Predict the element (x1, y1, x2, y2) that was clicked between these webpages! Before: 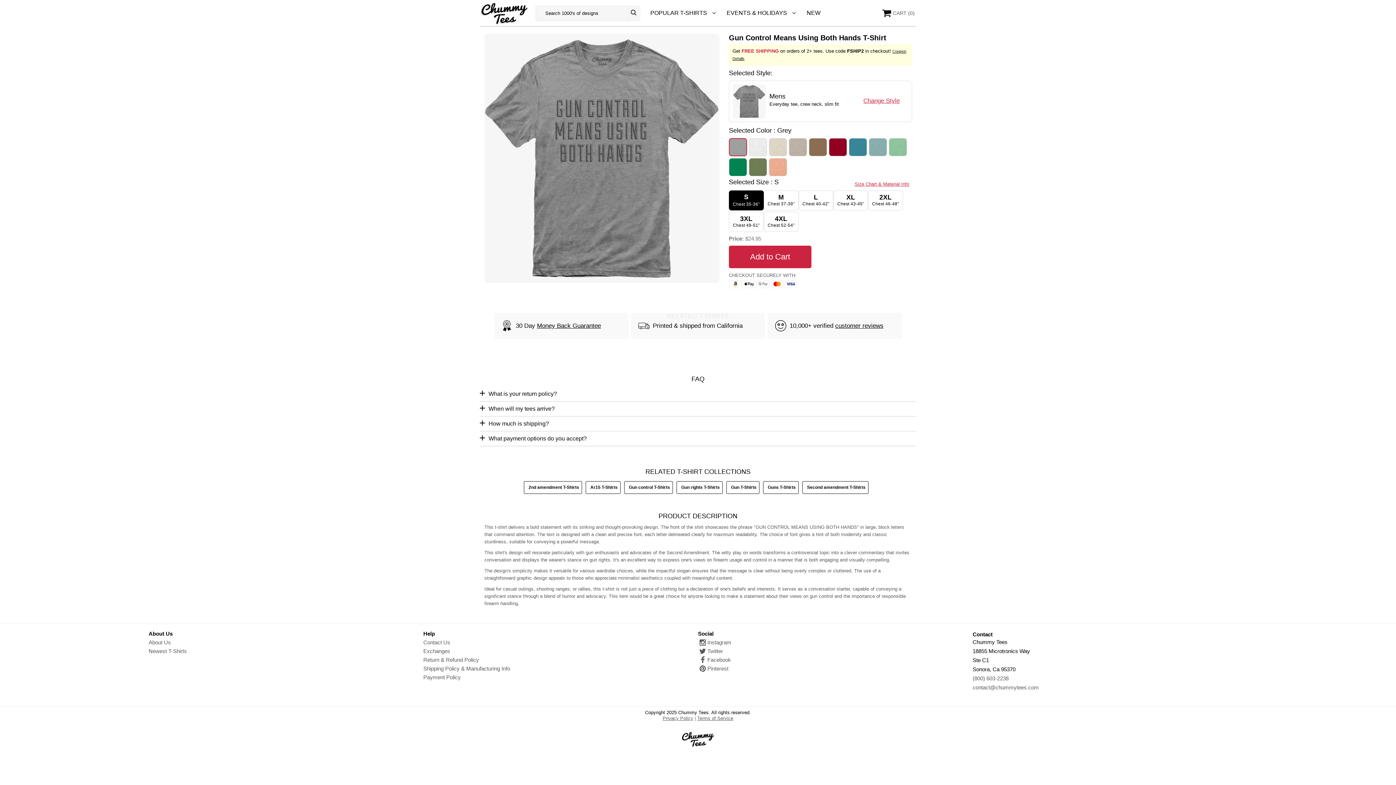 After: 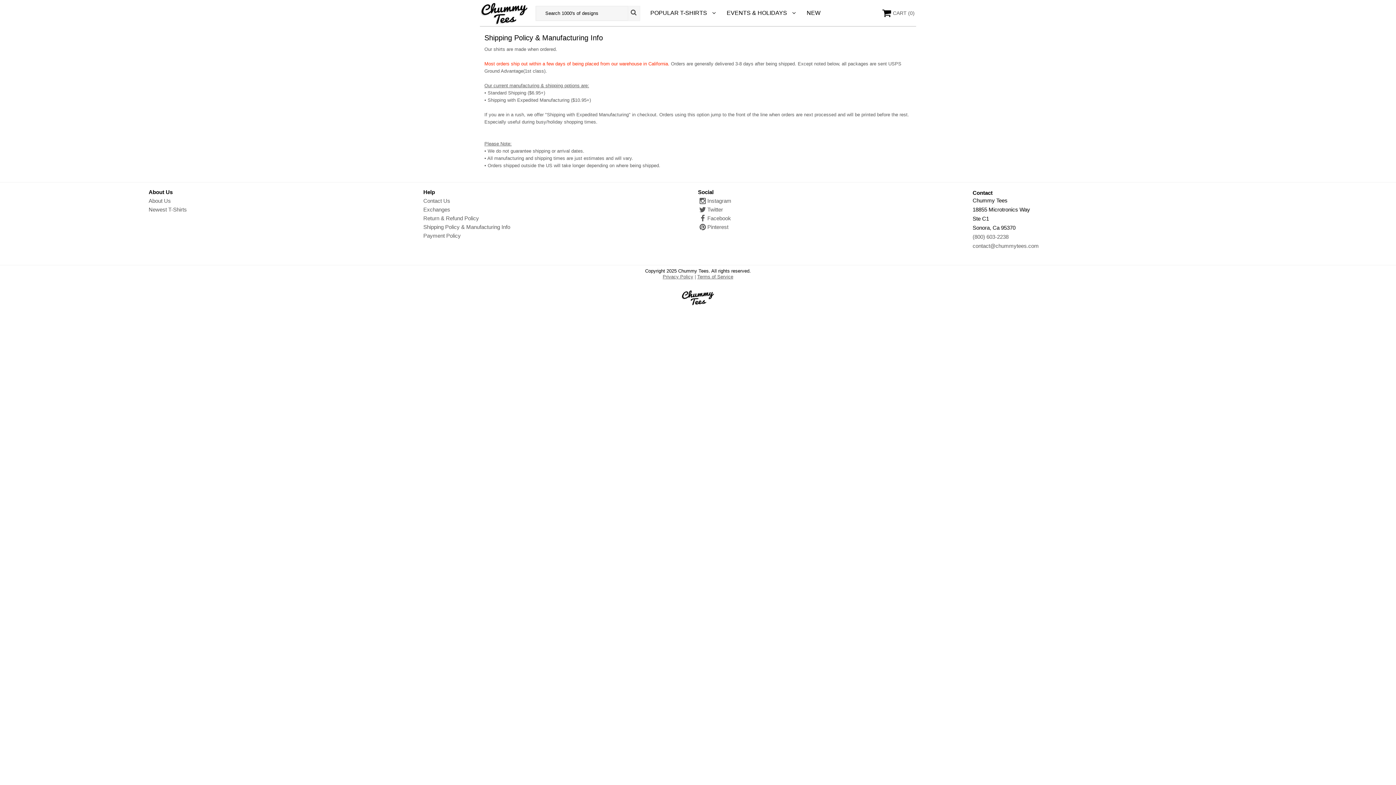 Action: bbox: (423, 665, 510, 671) label: Shipping Policy & Manufacturing Info